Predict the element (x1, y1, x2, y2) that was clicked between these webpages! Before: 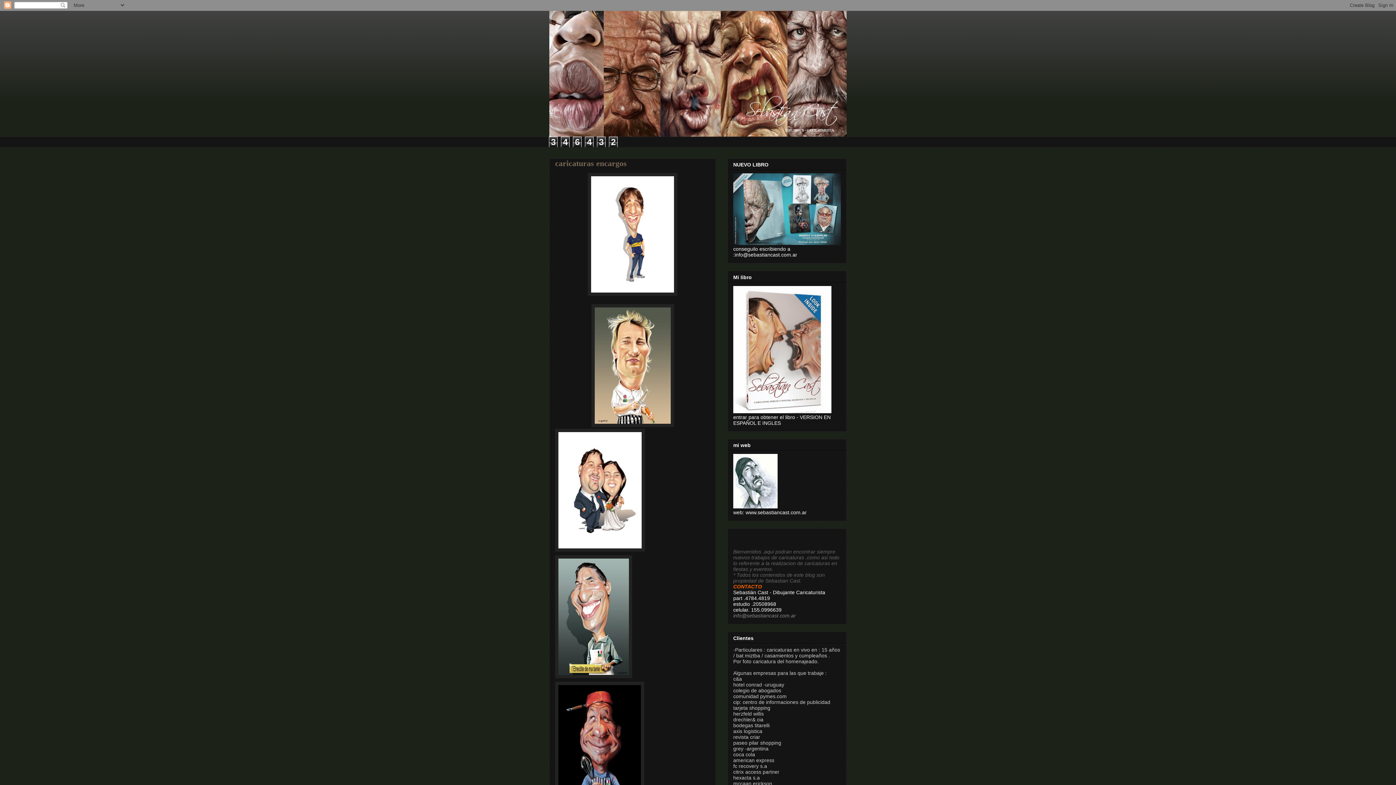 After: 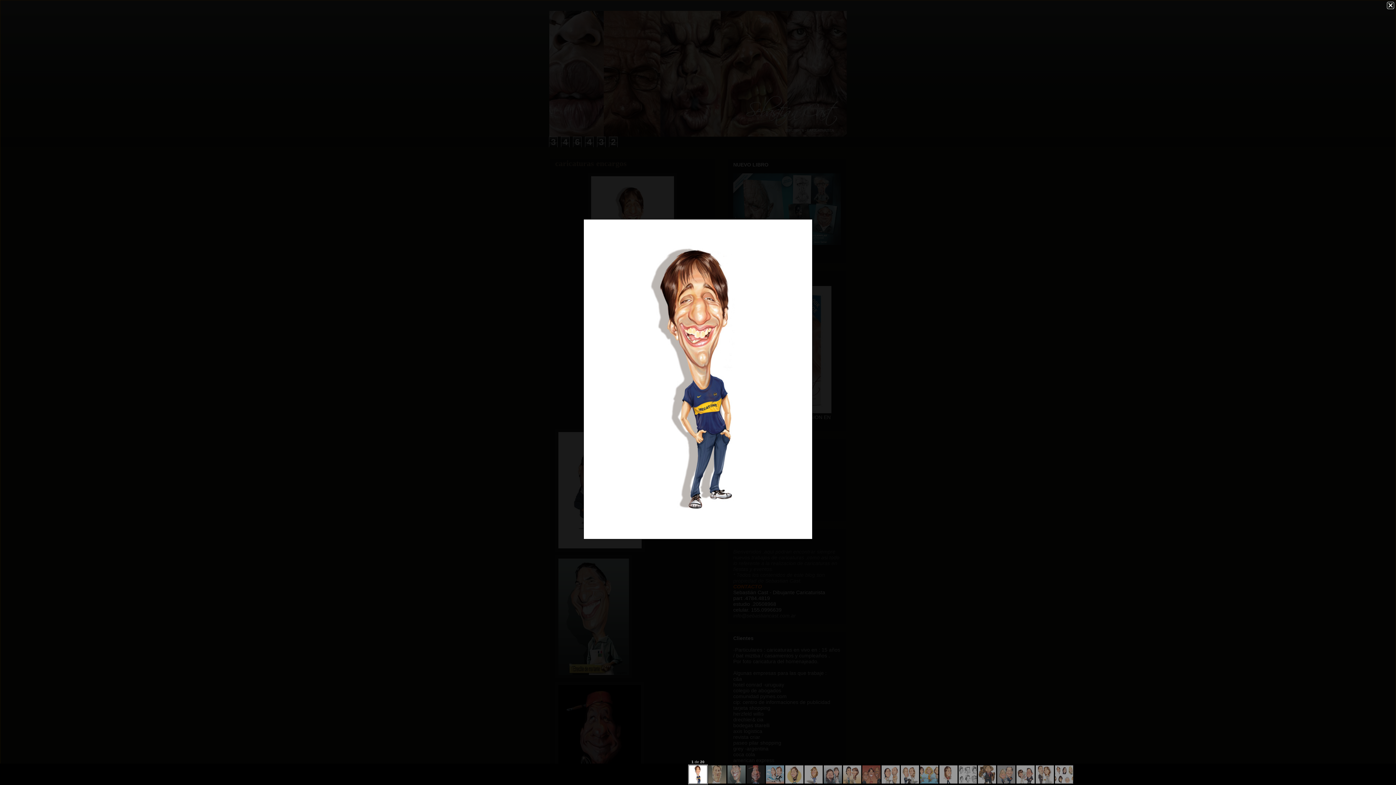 Action: bbox: (588, 291, 677, 297)